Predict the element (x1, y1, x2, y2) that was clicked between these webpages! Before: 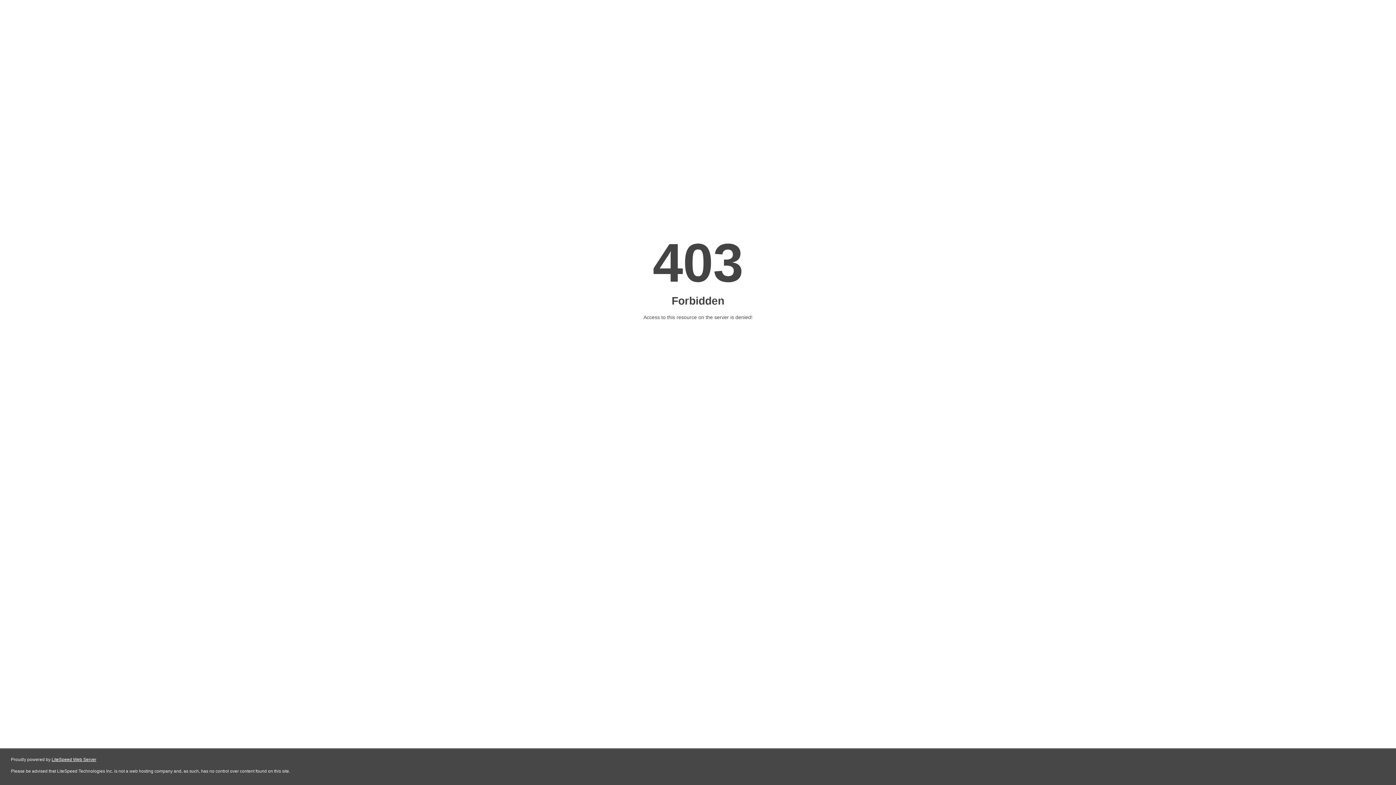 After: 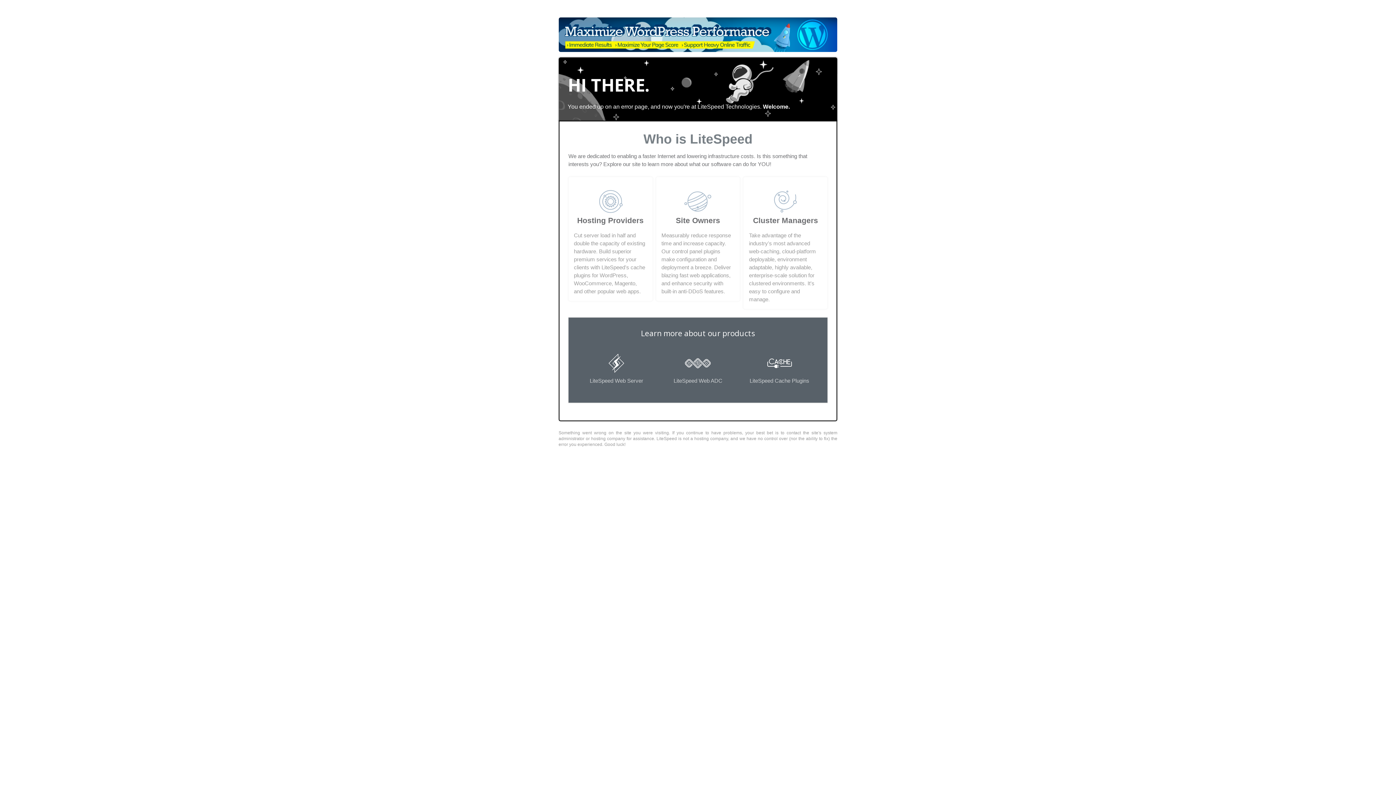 Action: bbox: (51, 757, 96, 762) label: LiteSpeed Web Server